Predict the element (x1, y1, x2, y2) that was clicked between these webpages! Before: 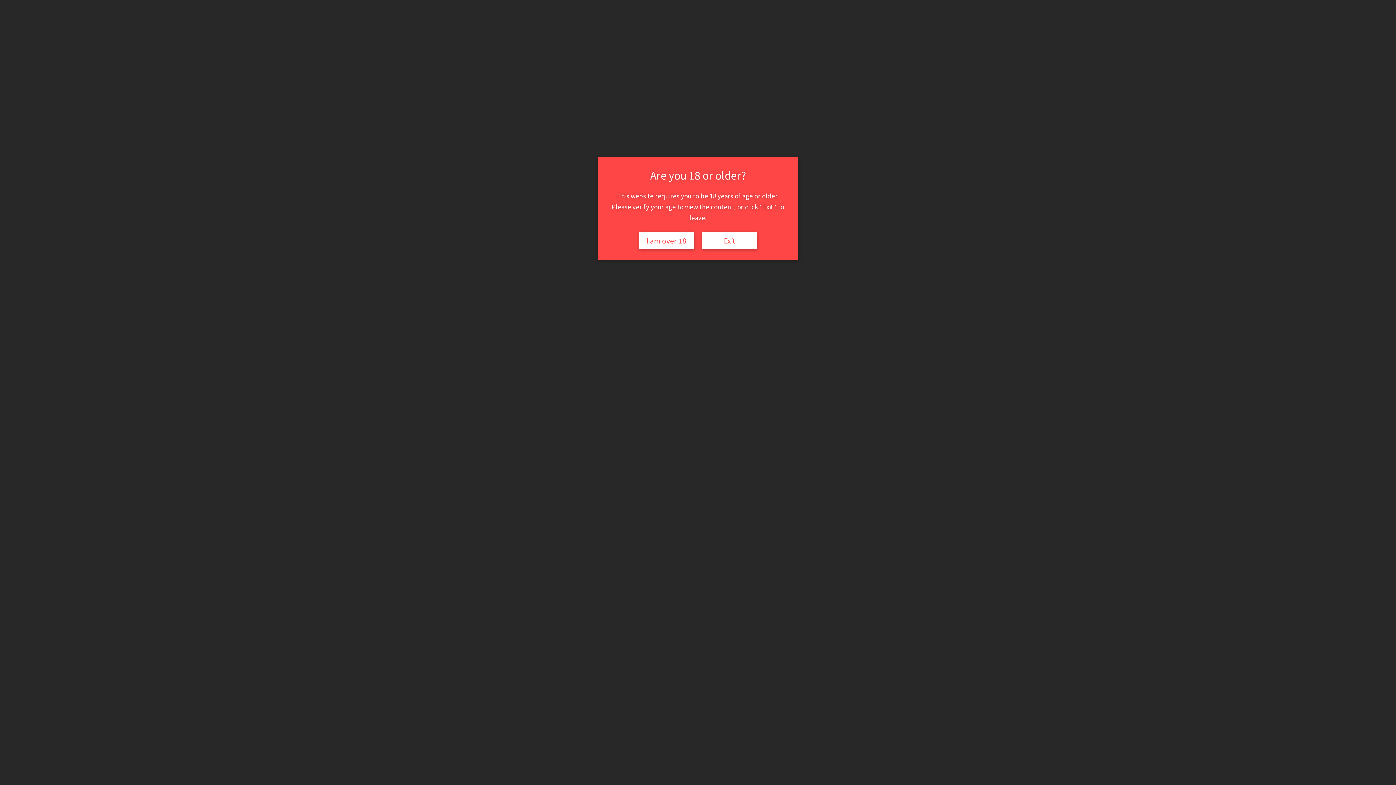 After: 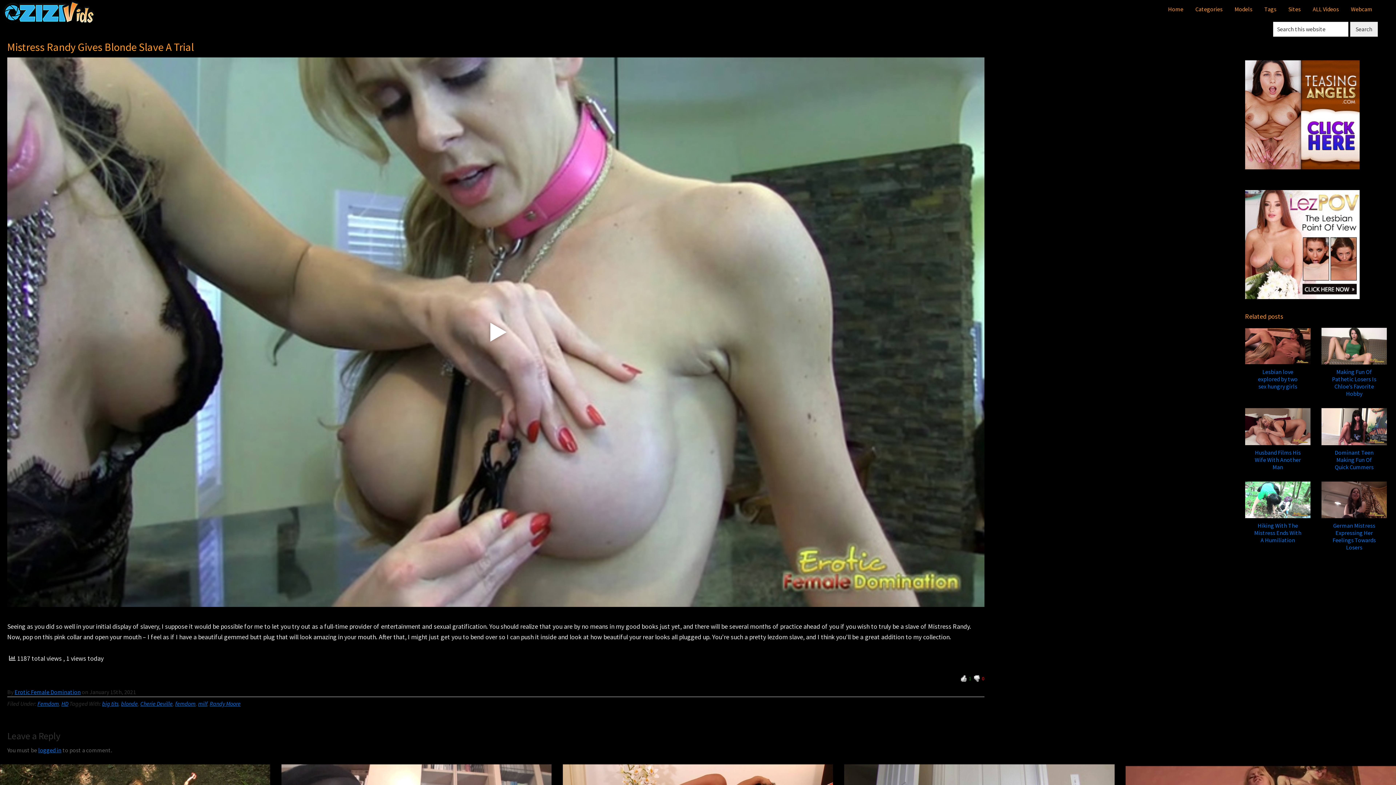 Action: bbox: (639, 232, 693, 249) label: I am over 18